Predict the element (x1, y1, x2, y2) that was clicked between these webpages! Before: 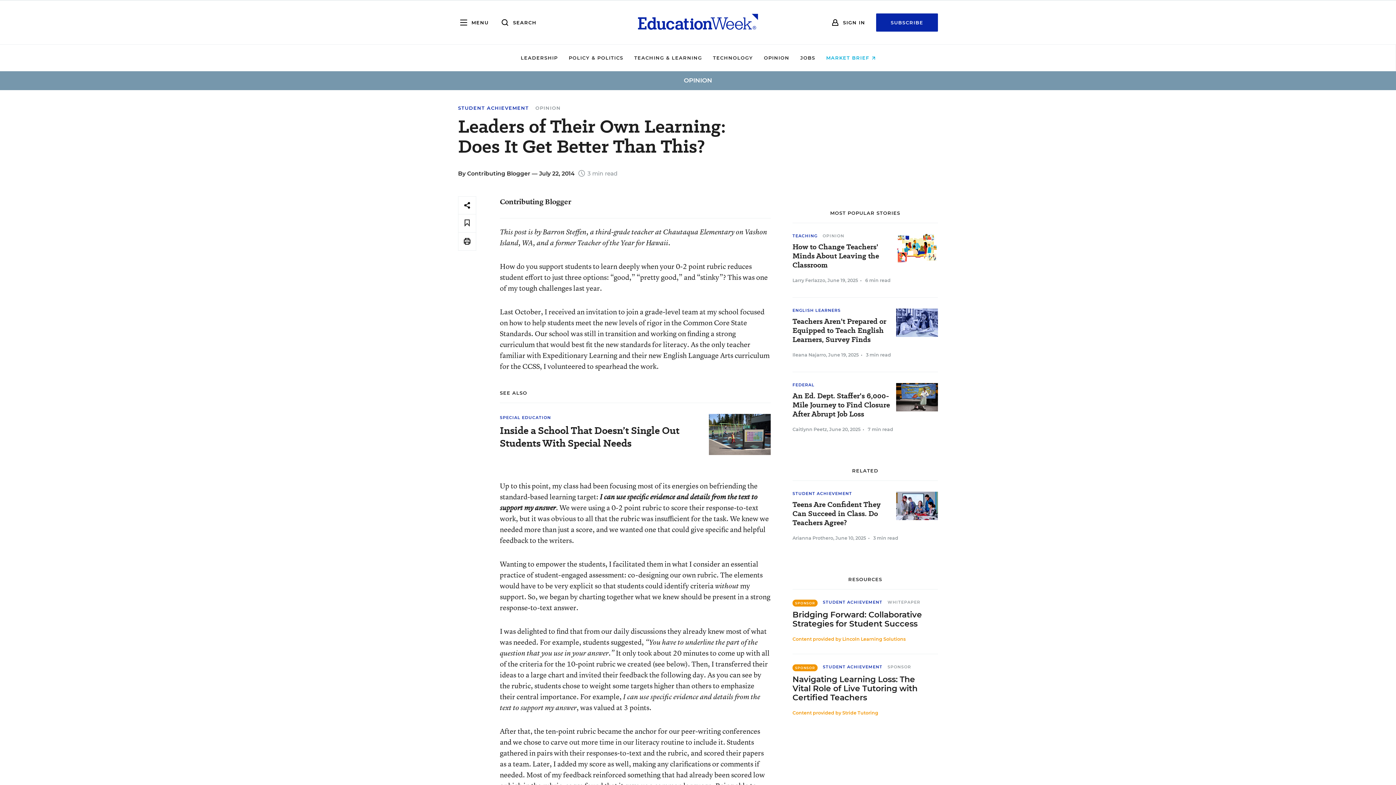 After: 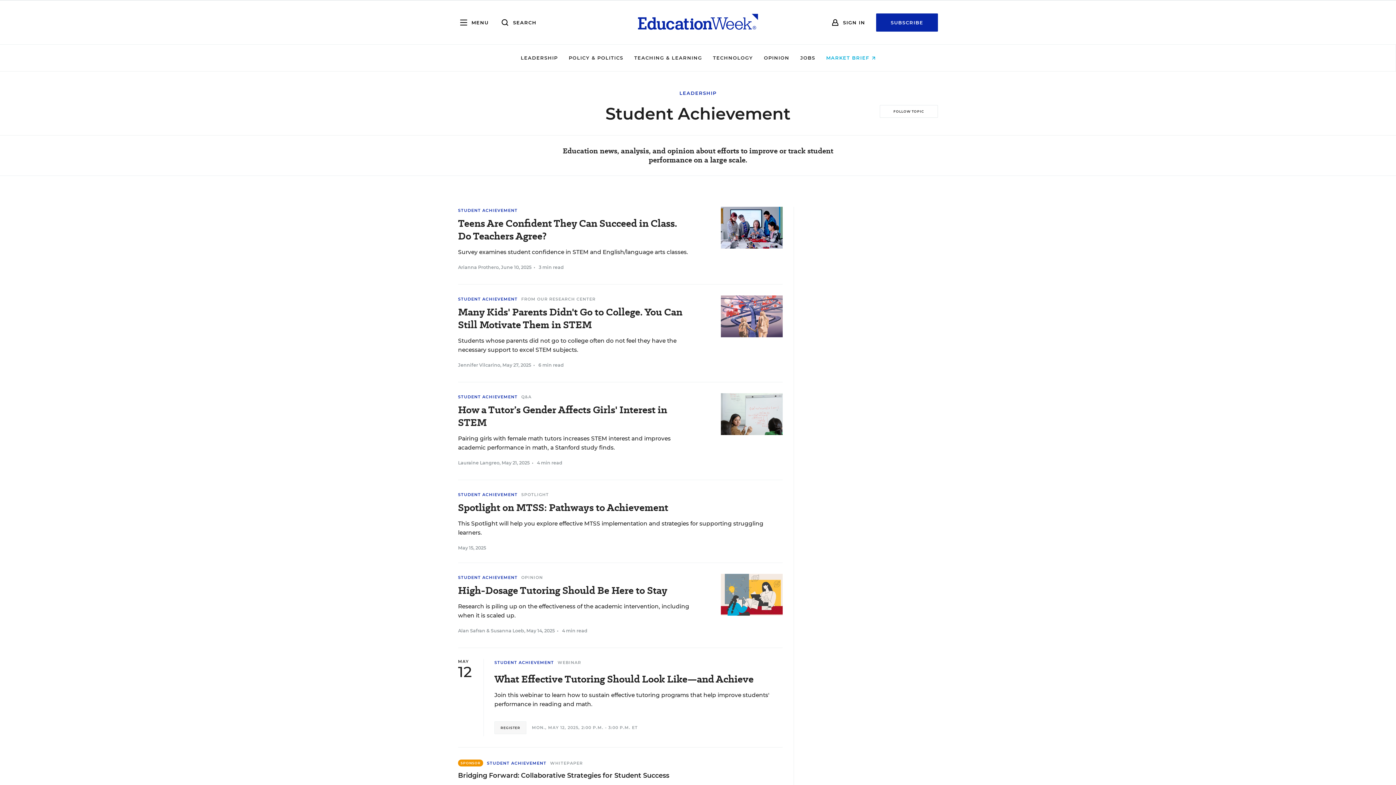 Action: label: STUDENT ACHIEVEMENT bbox: (823, 664, 882, 669)